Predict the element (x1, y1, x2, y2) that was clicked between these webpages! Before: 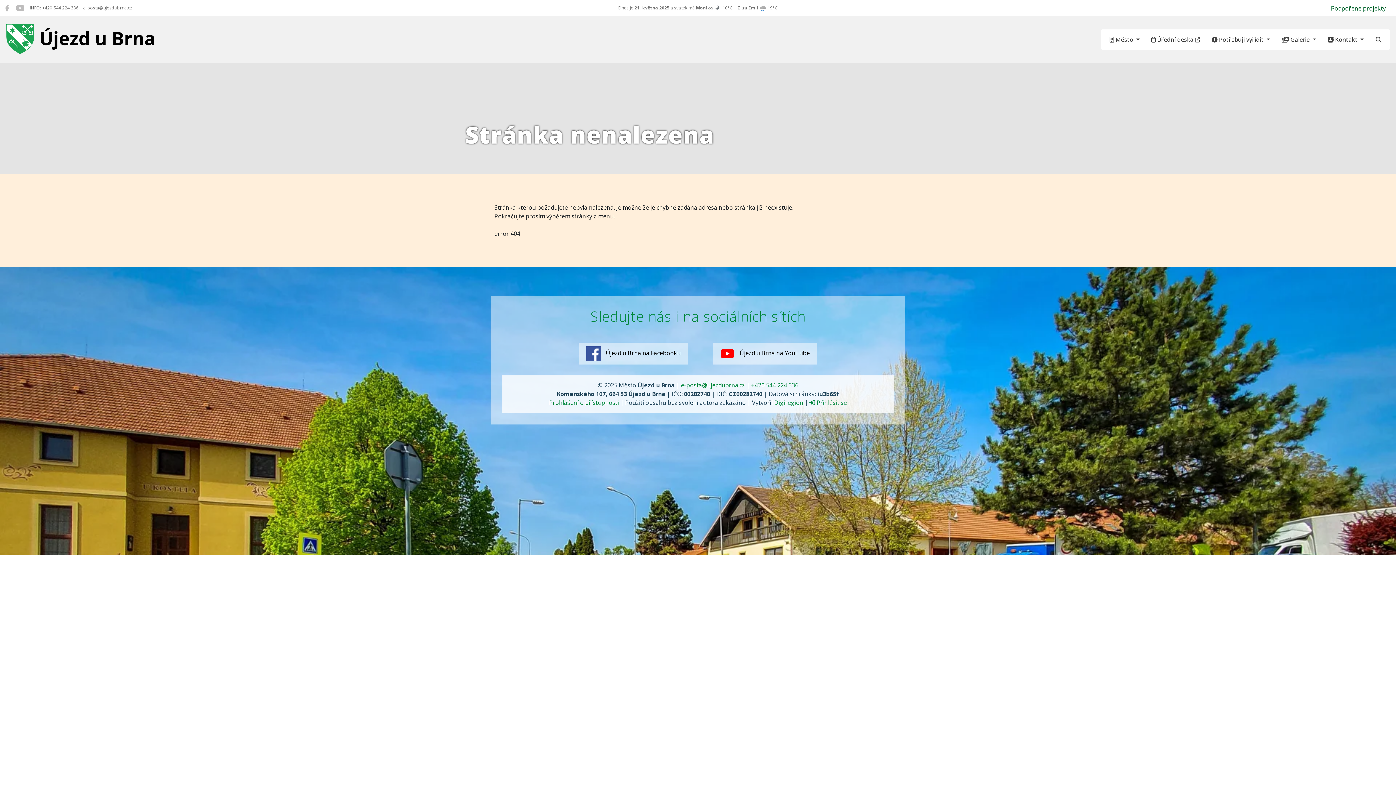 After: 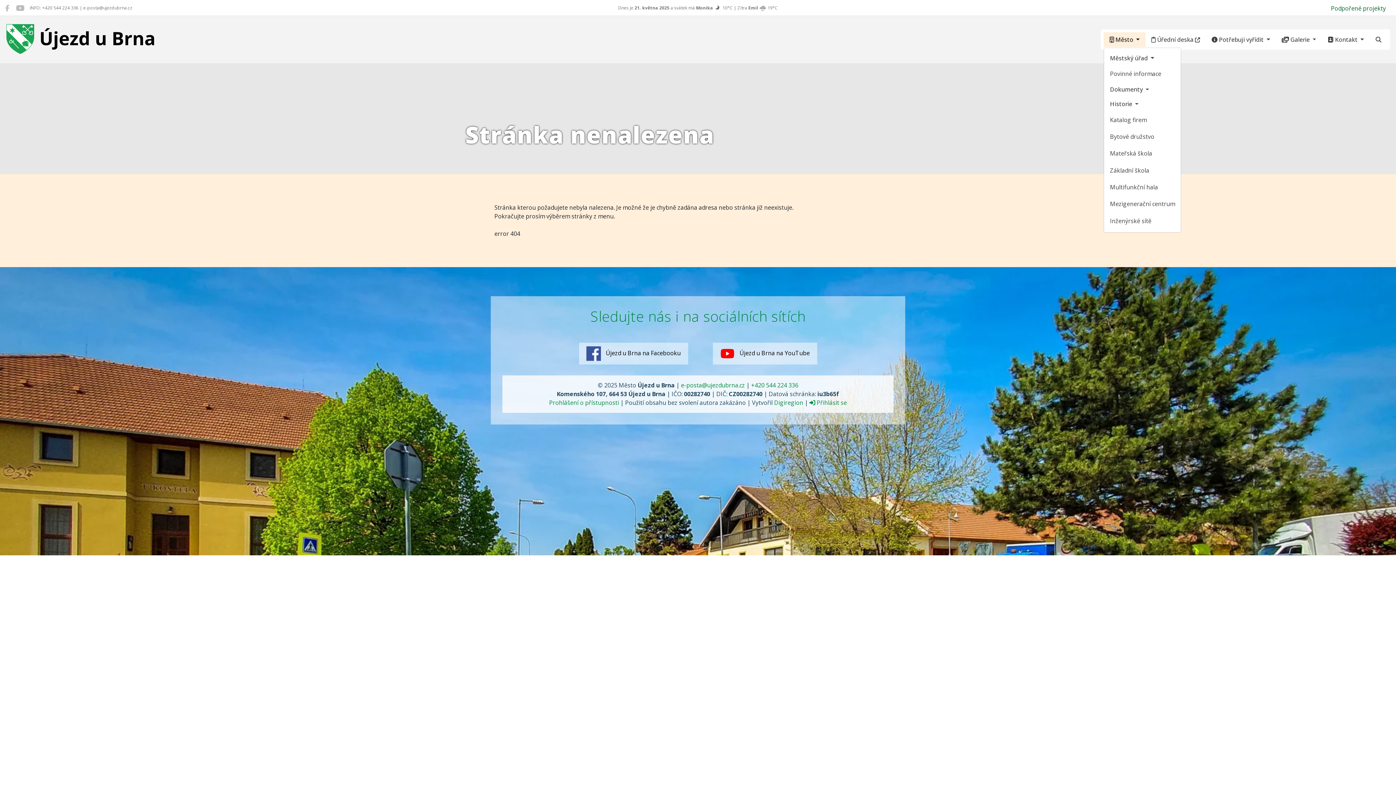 Action: bbox: (1104, 32, 1145, 46) label:  Město 